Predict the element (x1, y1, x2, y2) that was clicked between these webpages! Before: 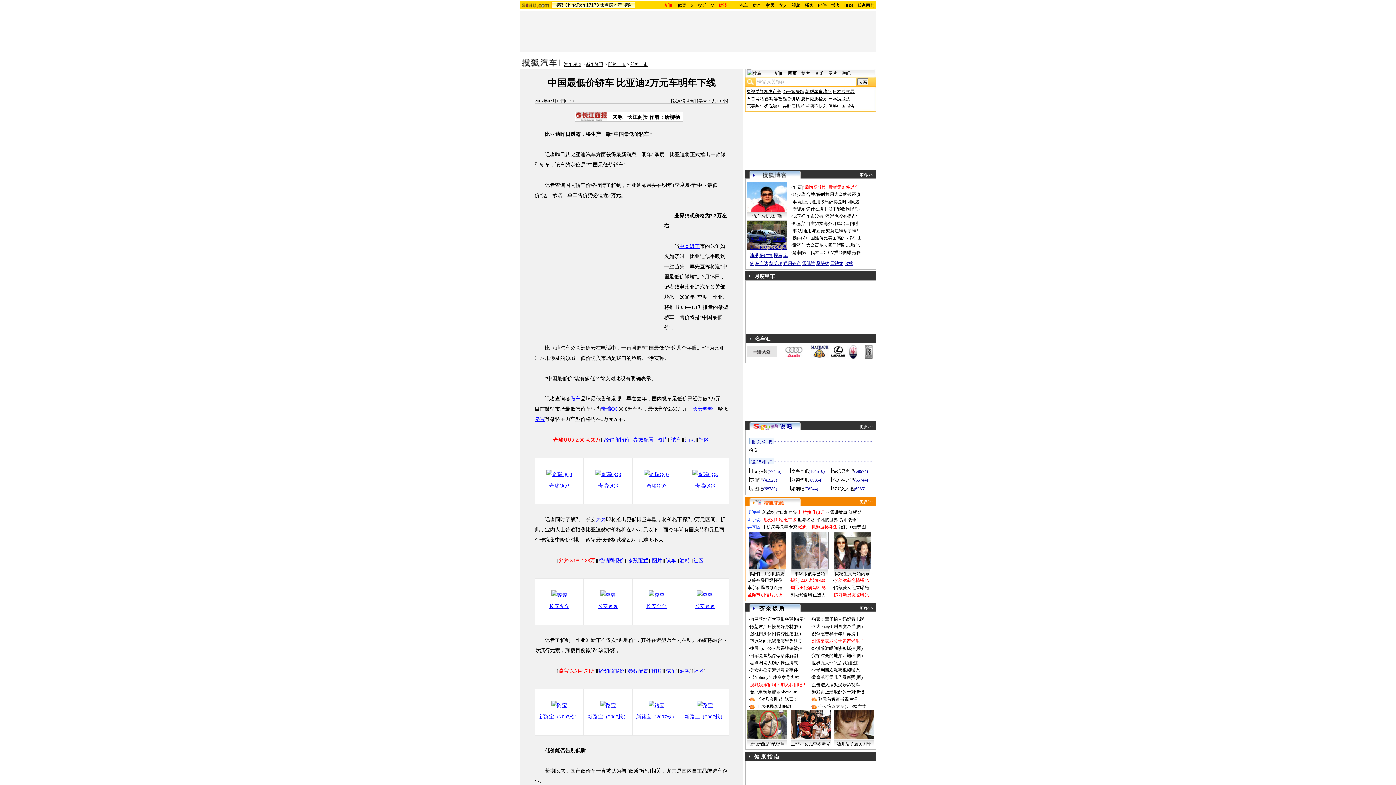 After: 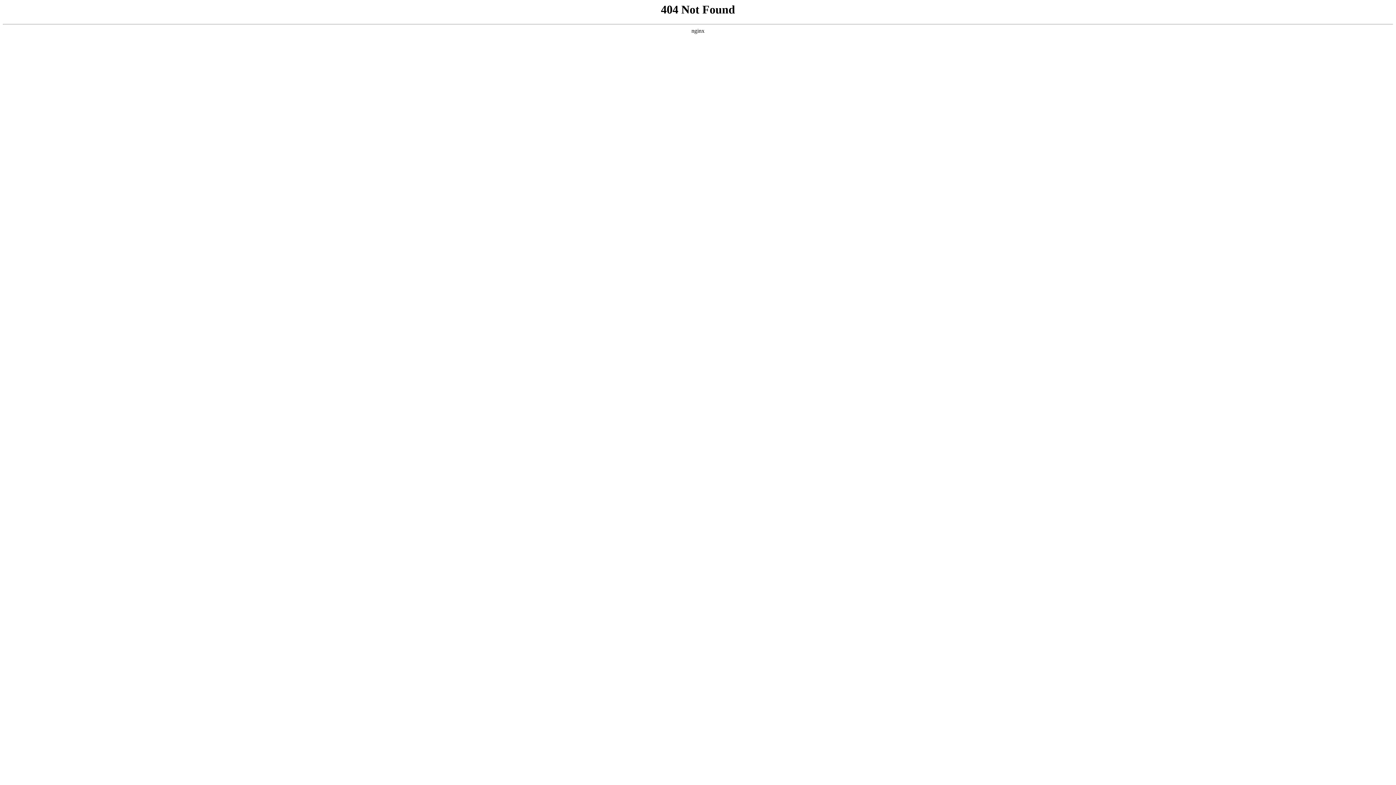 Action: bbox: (586, 61, 603, 66) label: 新车资讯